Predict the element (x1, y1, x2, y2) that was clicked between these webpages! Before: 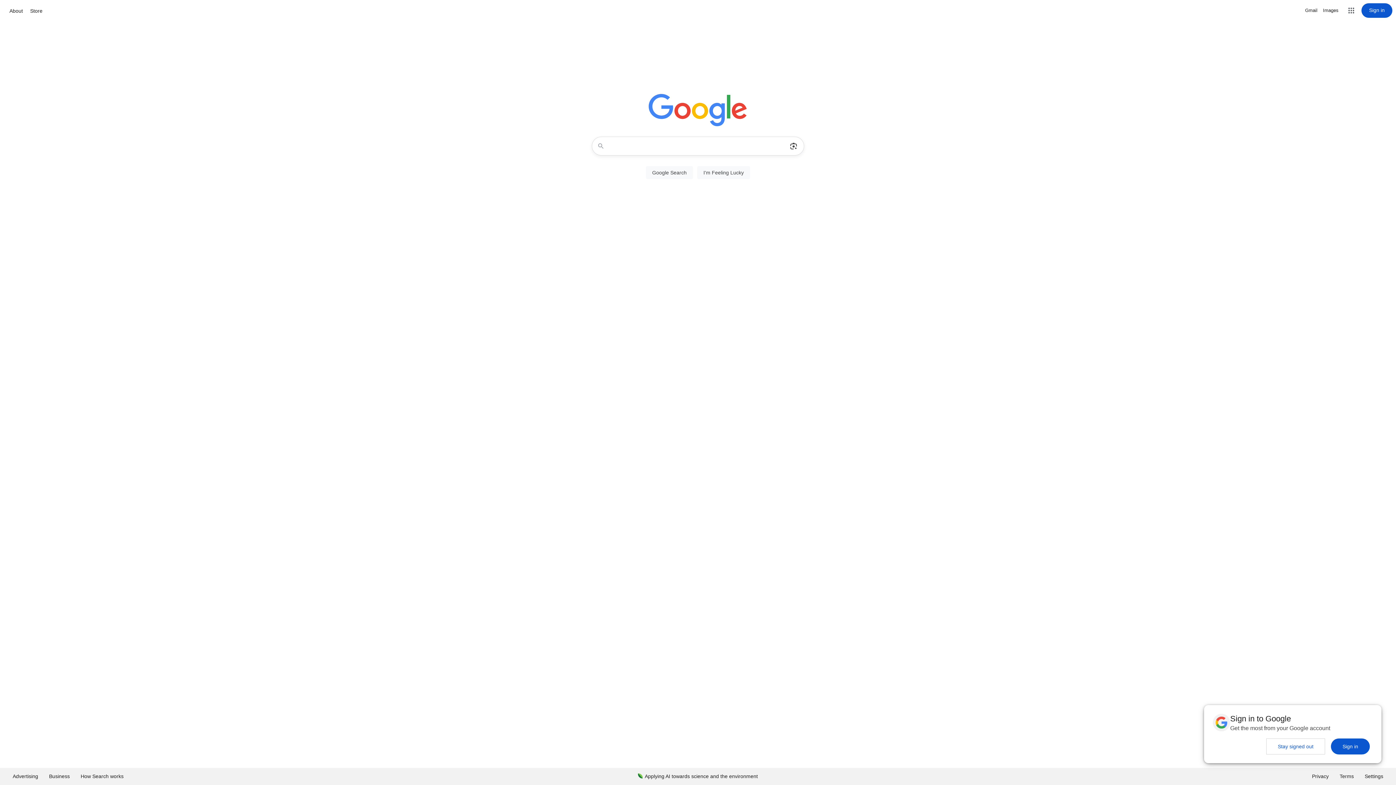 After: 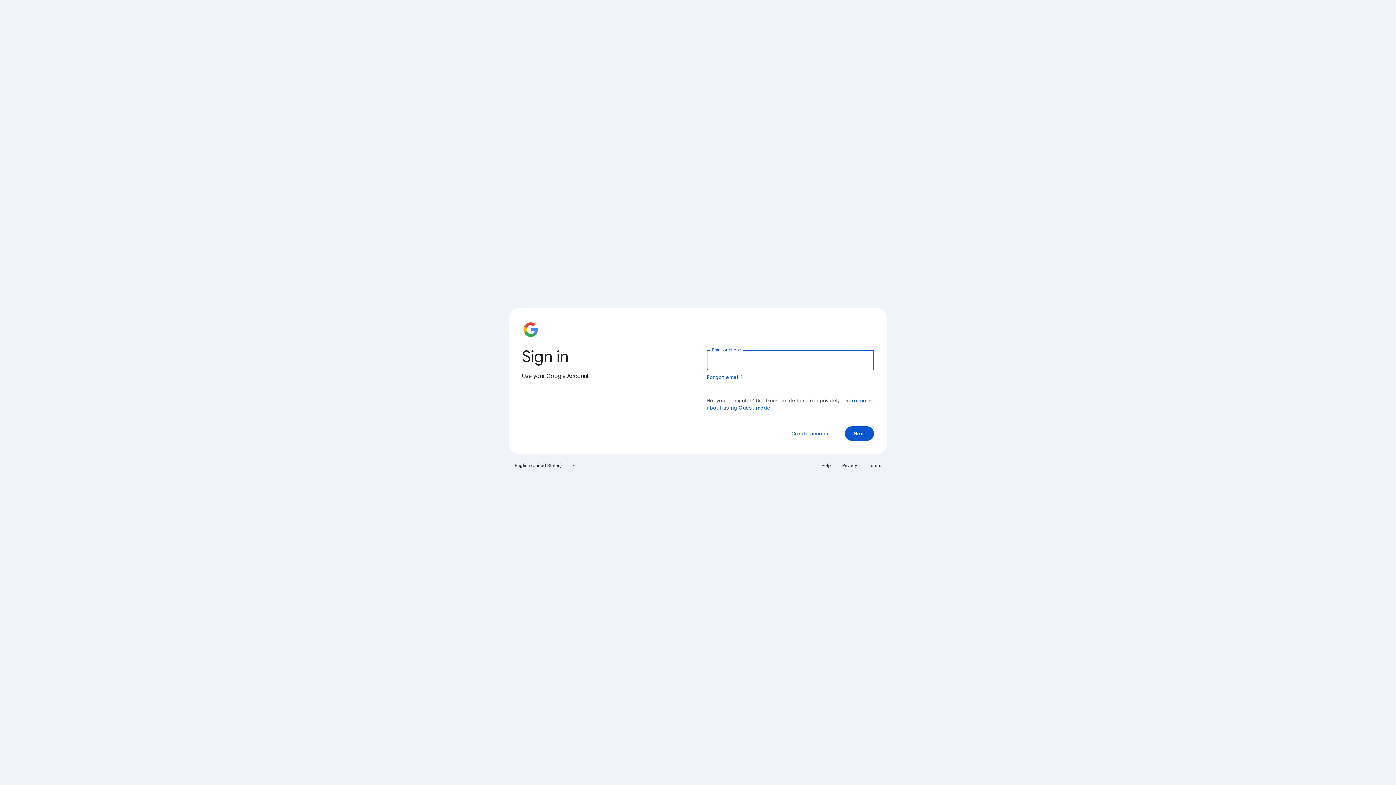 Action: bbox: (1361, 3, 1392, 17) label: Sign in